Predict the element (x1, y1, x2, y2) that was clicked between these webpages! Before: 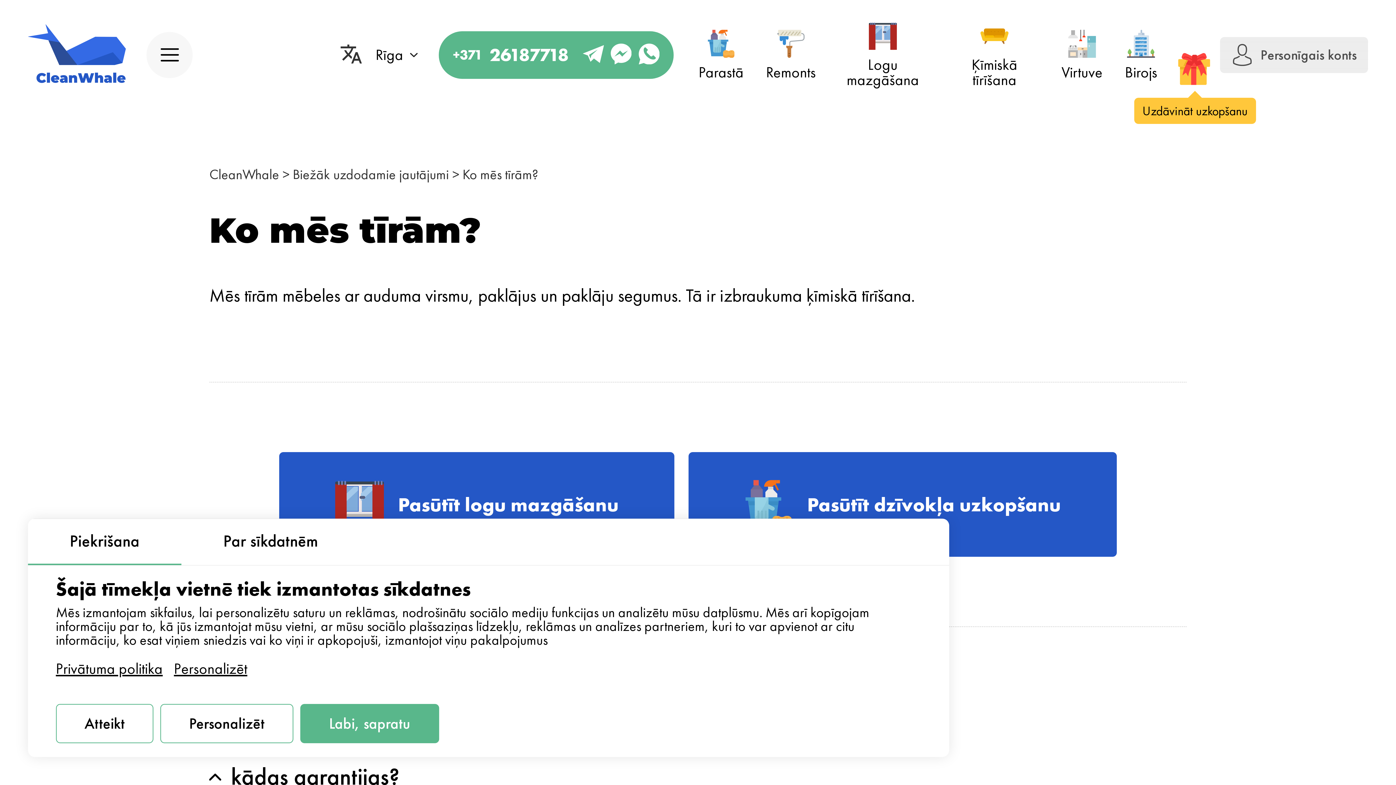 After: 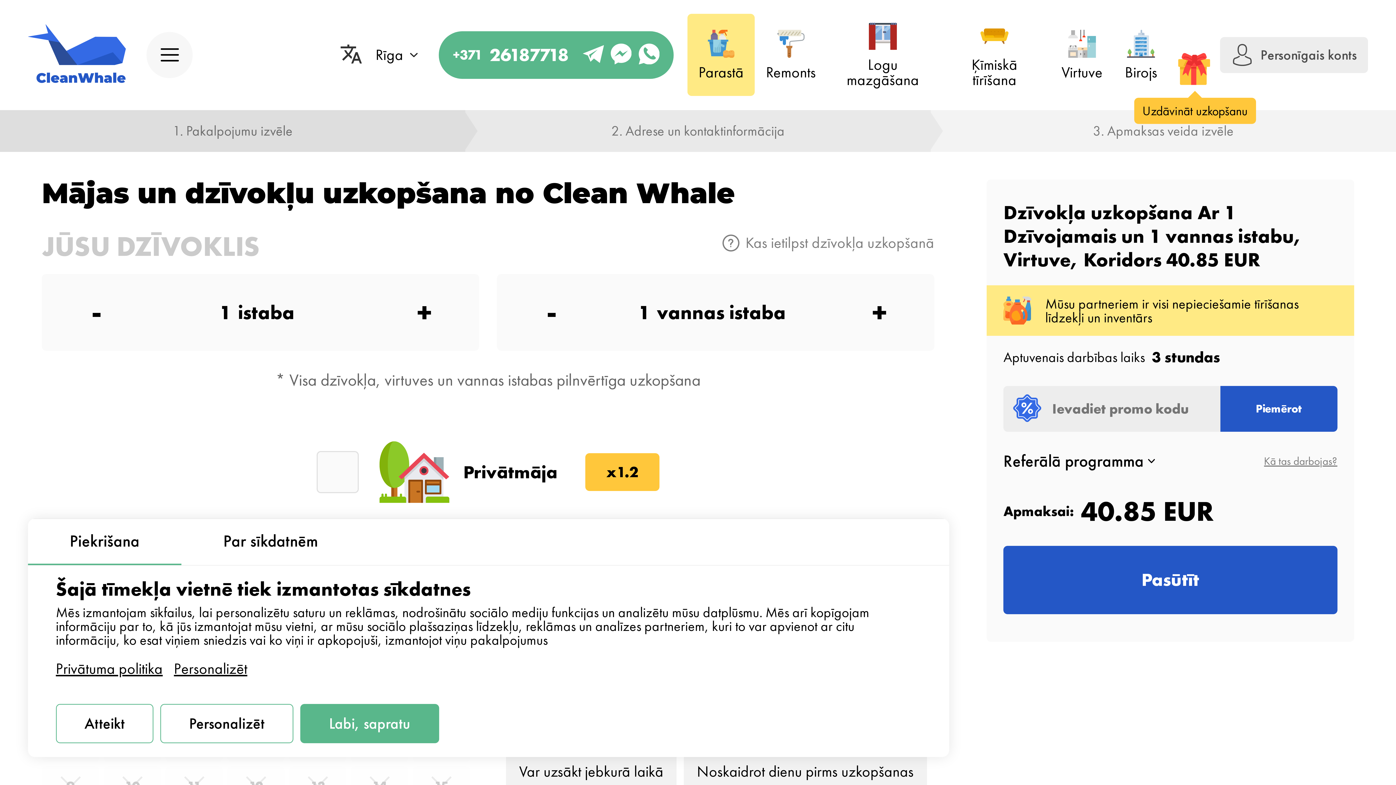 Action: label: Pasūtīt dzīvokļa uzkopšanu bbox: (688, 452, 1116, 557)